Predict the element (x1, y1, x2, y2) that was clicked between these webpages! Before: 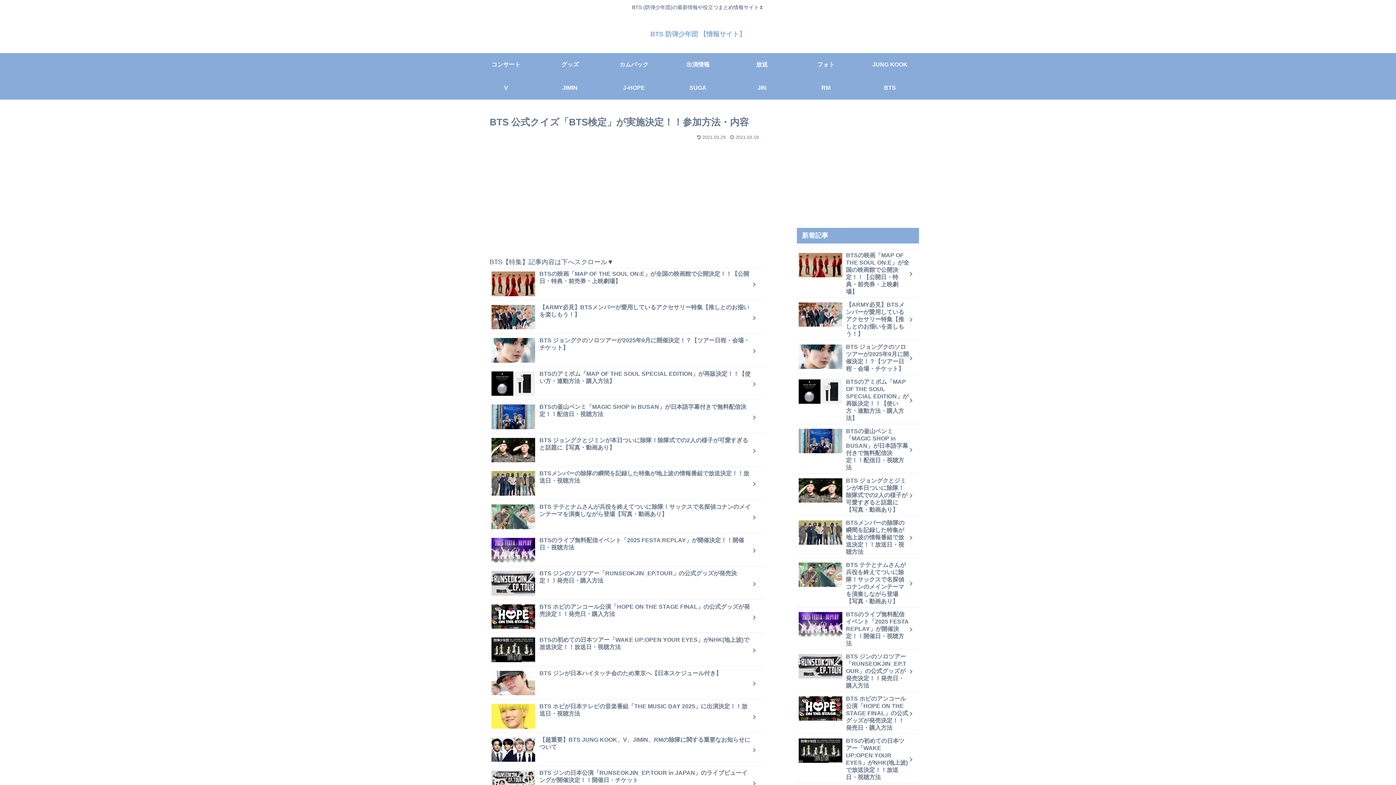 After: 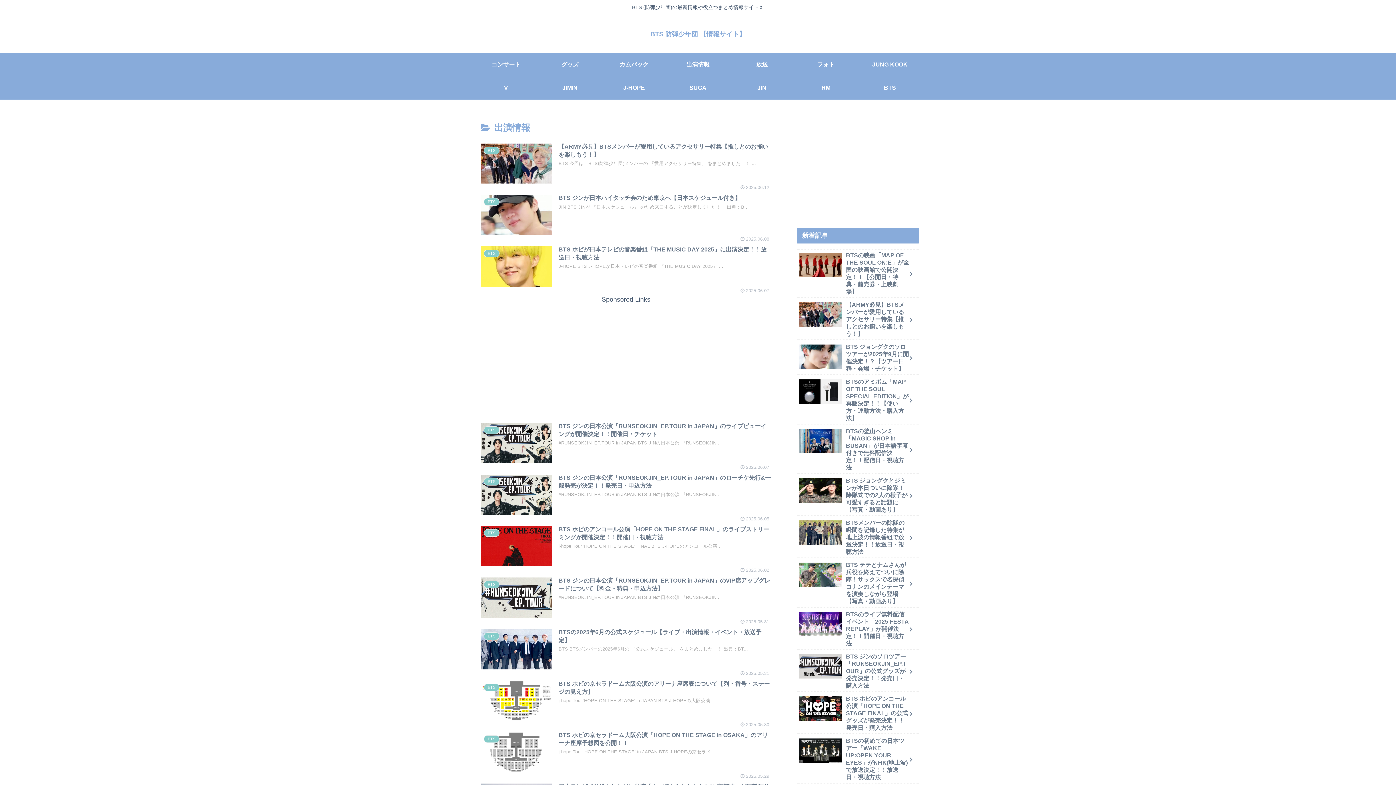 Action: bbox: (666, 53, 730, 76) label: 出演情報